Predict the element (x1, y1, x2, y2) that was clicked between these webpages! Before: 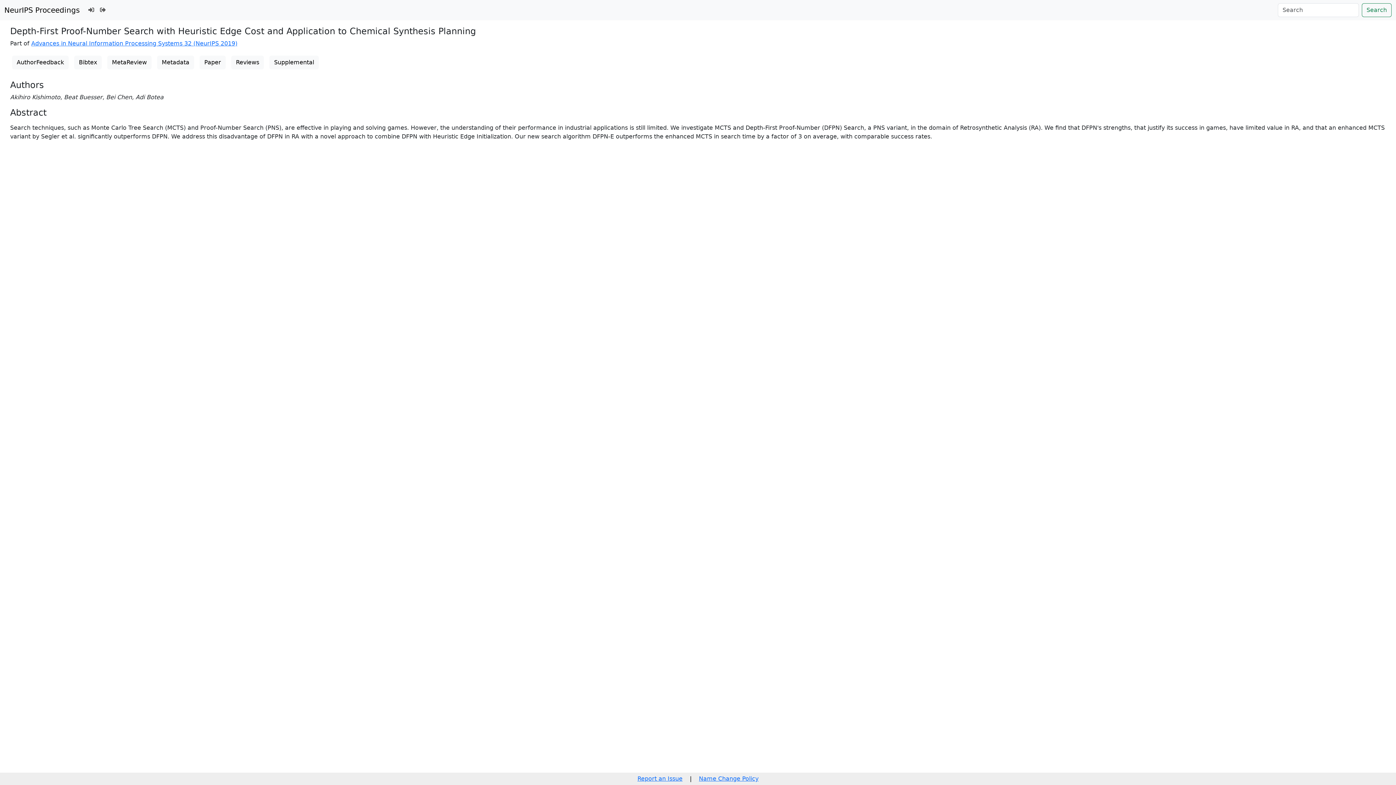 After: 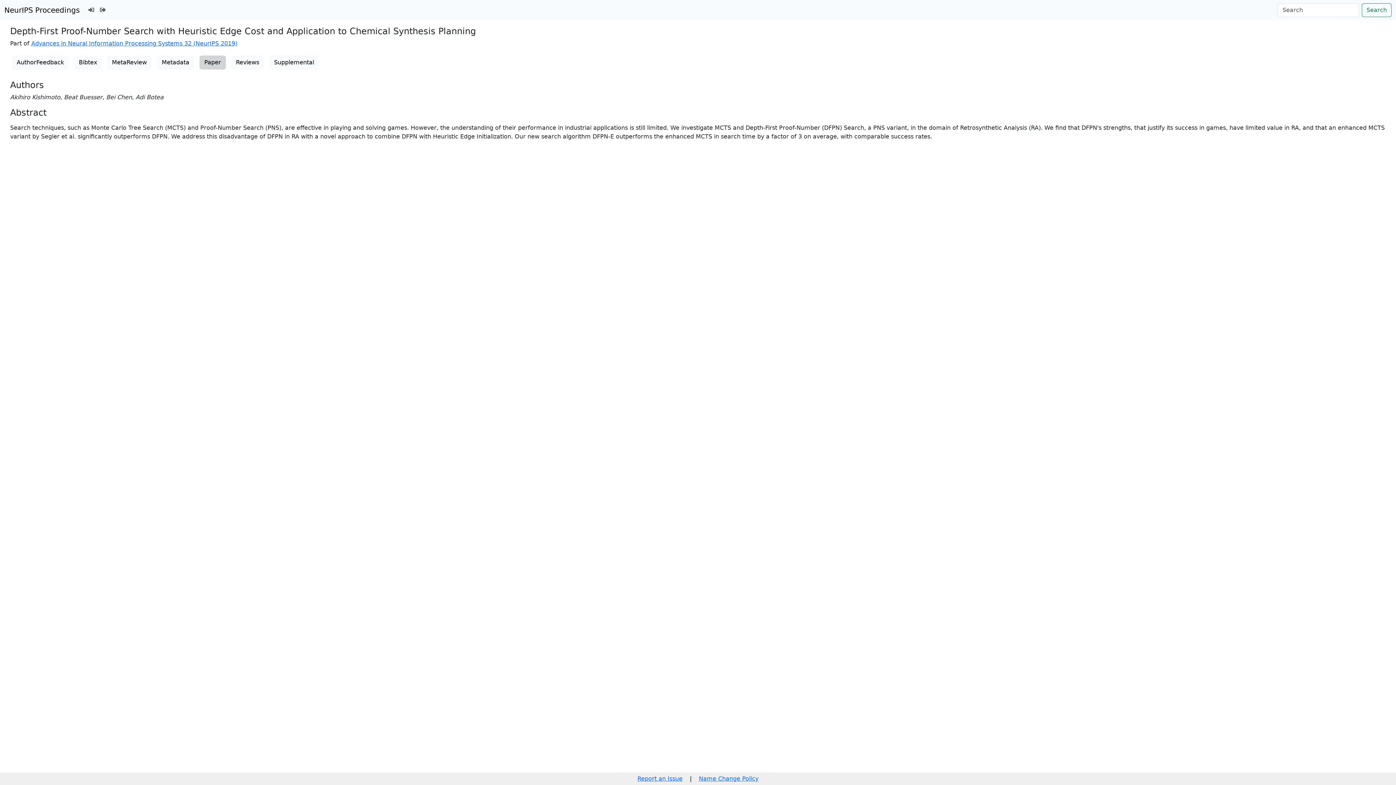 Action: bbox: (199, 55, 225, 69) label: Paper